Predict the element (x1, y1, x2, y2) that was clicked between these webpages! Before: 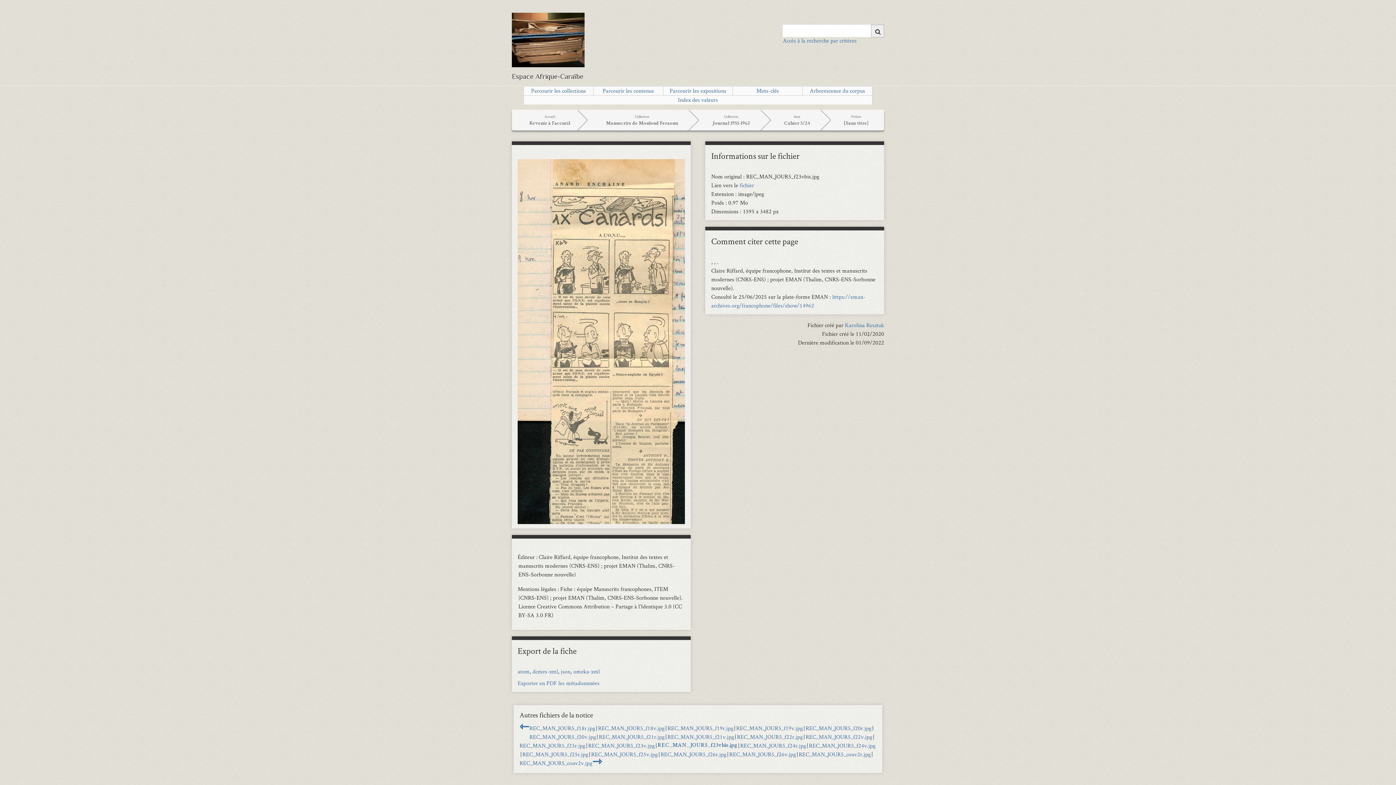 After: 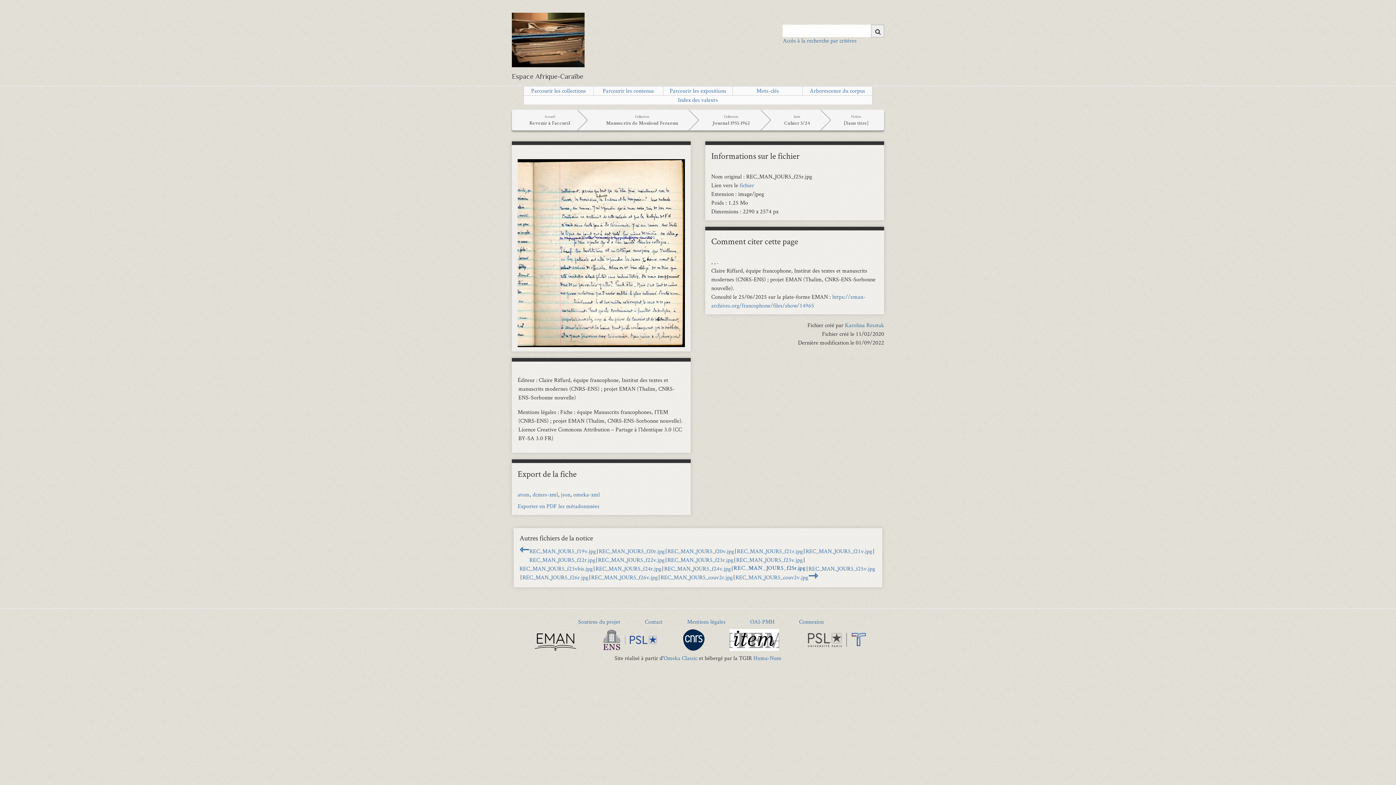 Action: label: REC_MAN_JOUR5_f25r.jpg bbox: (522, 750, 588, 759)